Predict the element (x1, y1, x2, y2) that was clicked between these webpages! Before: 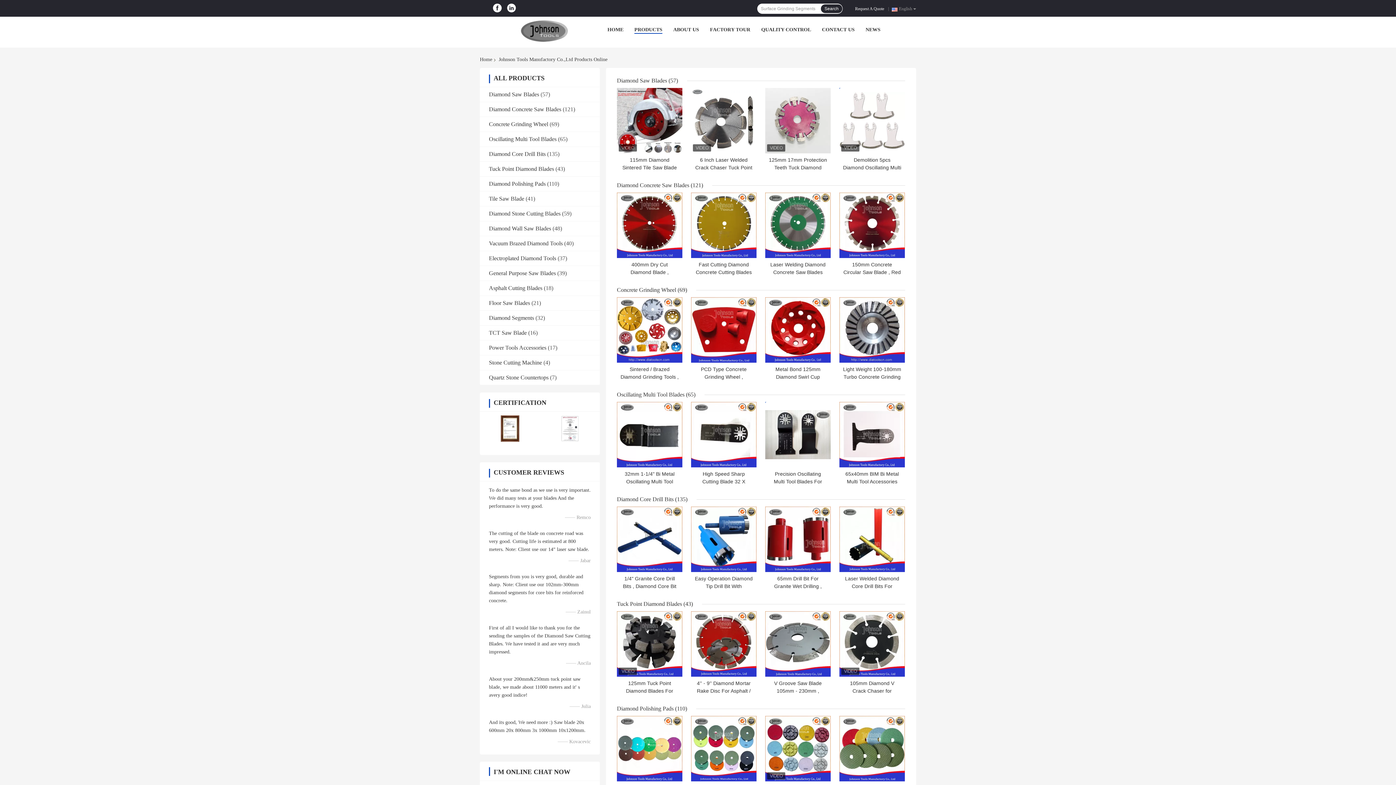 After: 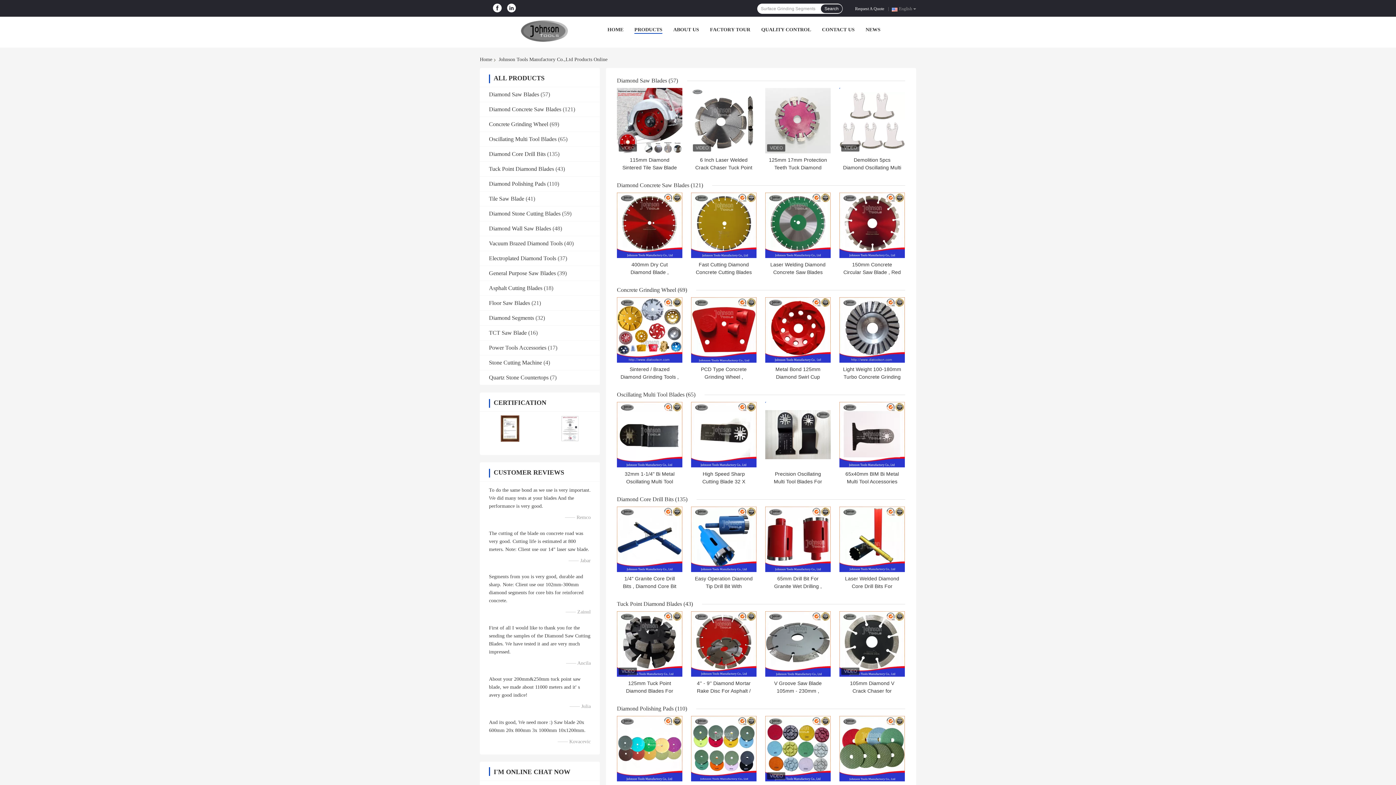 Action: bbox: (540, 415, 600, 442)